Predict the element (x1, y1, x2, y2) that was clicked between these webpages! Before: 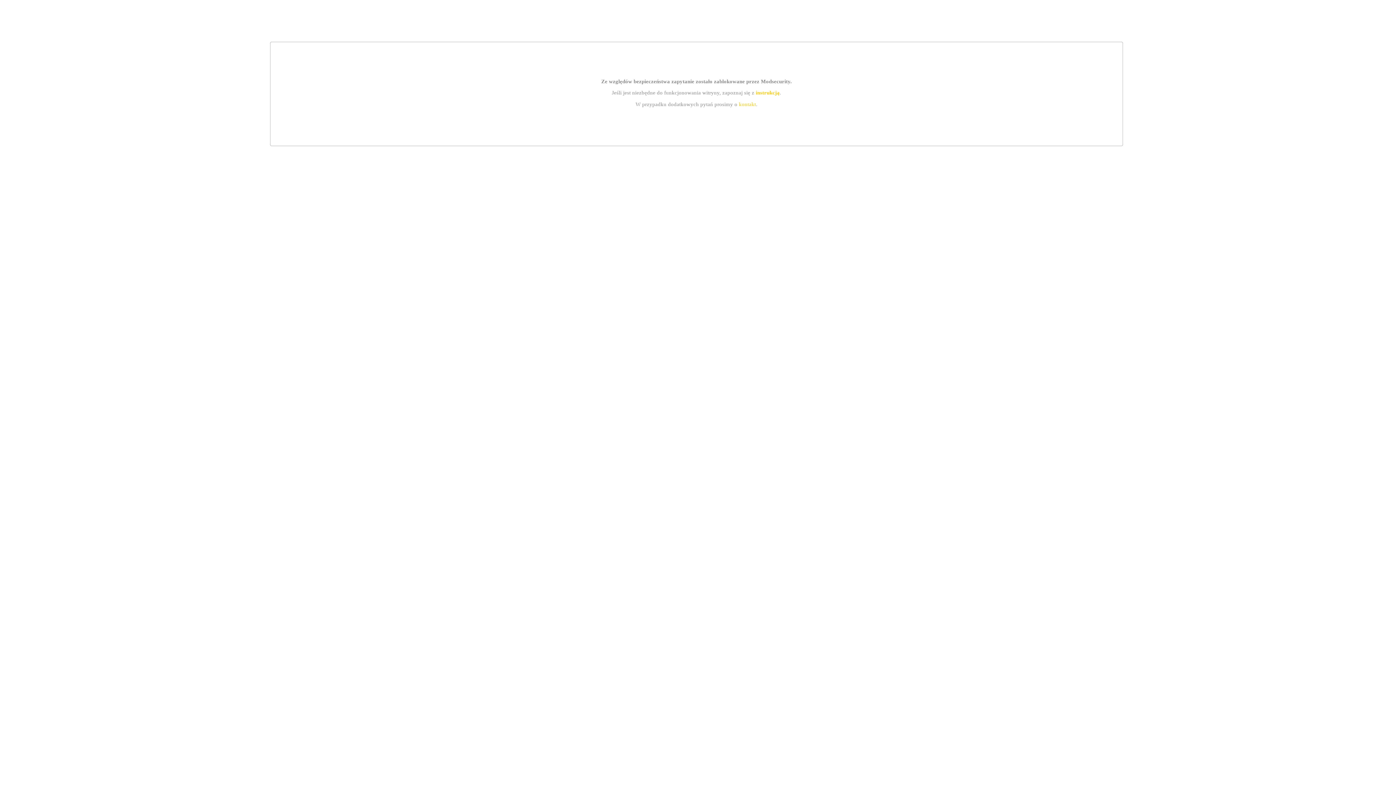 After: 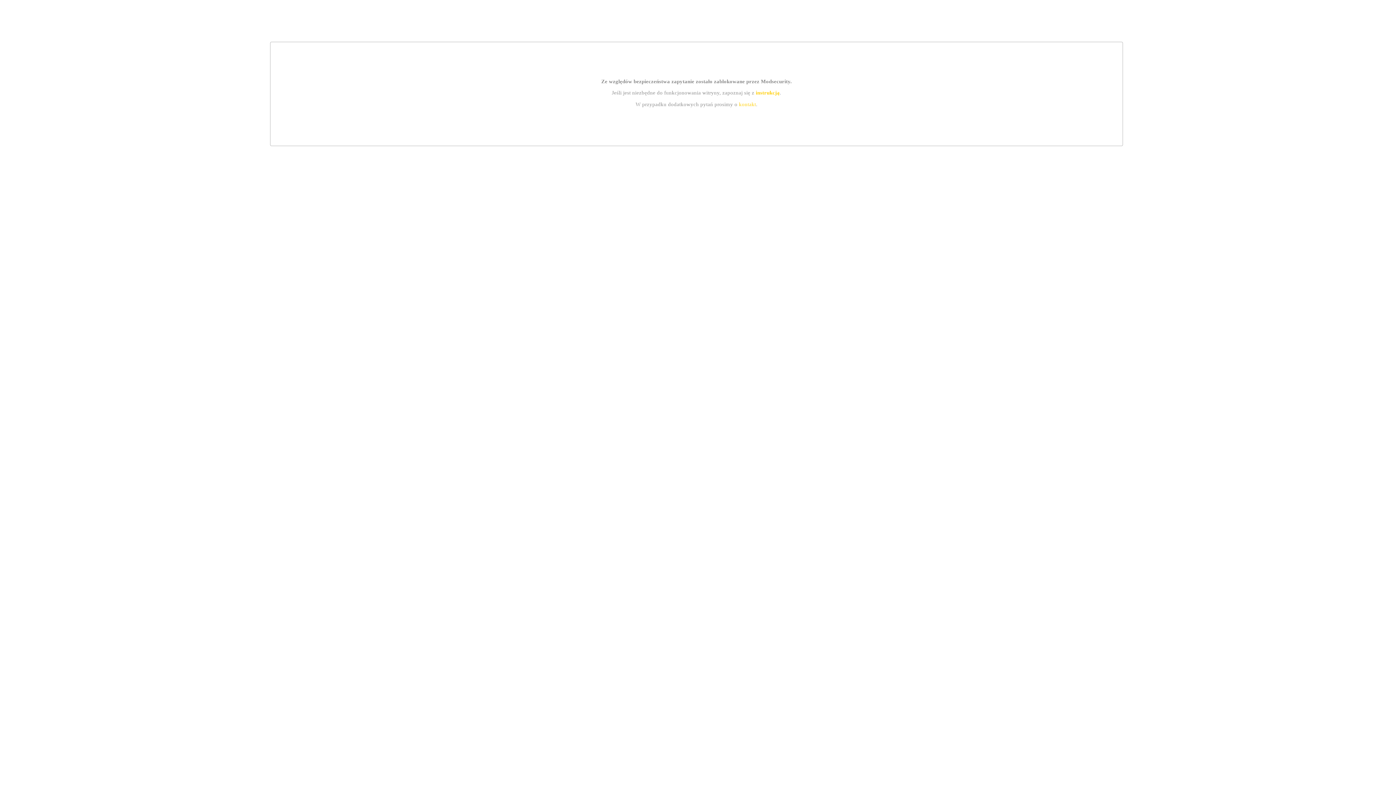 Action: bbox: (739, 101, 756, 107) label: kontakt